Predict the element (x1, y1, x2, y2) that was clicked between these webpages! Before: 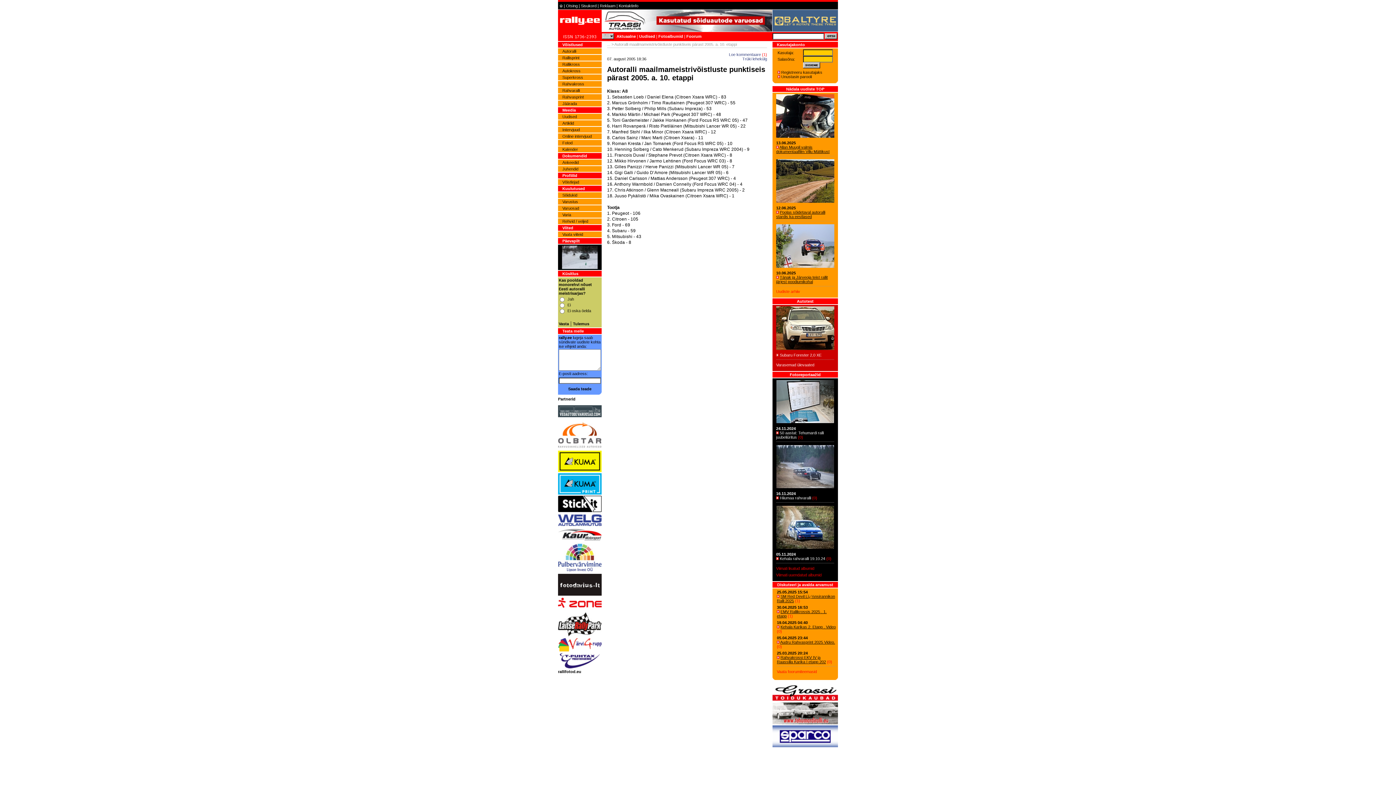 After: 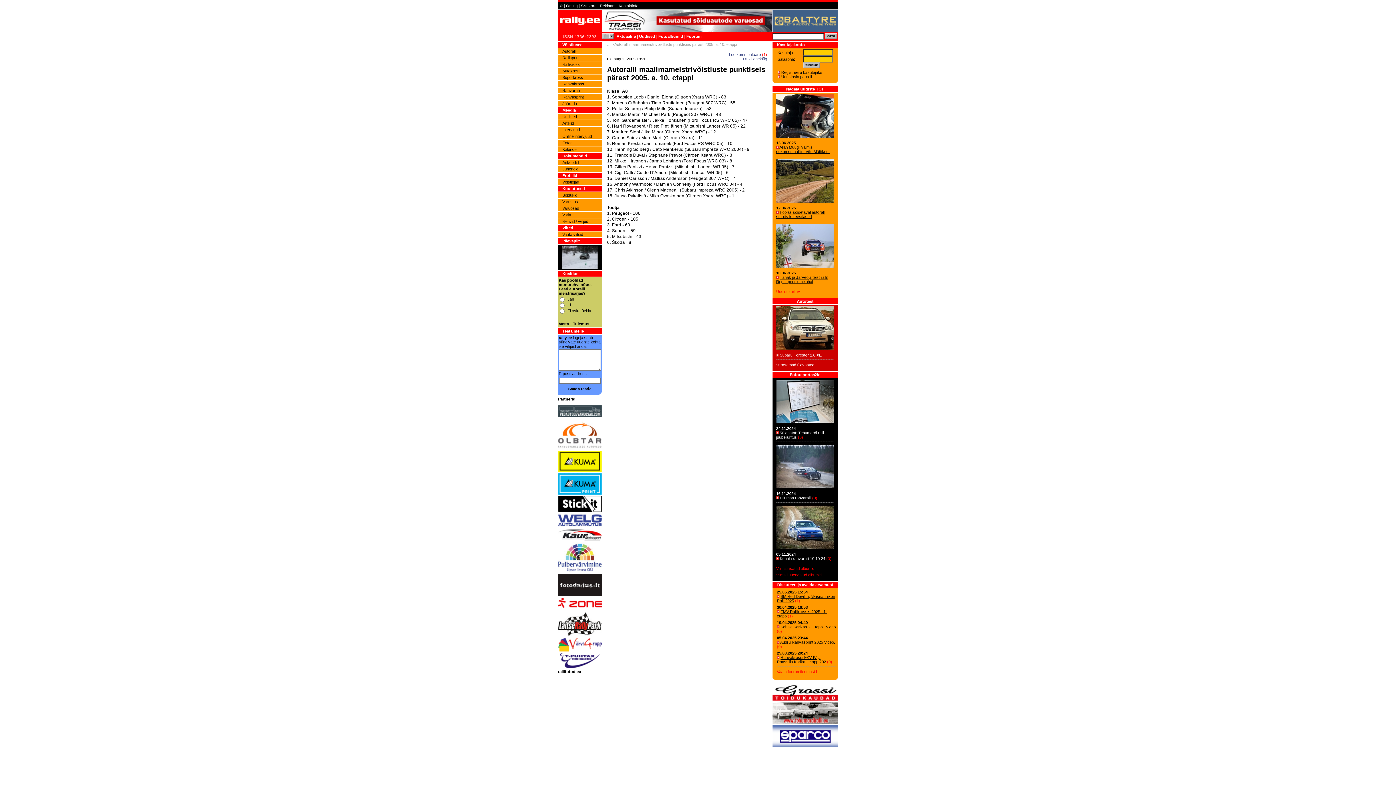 Action: bbox: (558, 590, 601, 597)